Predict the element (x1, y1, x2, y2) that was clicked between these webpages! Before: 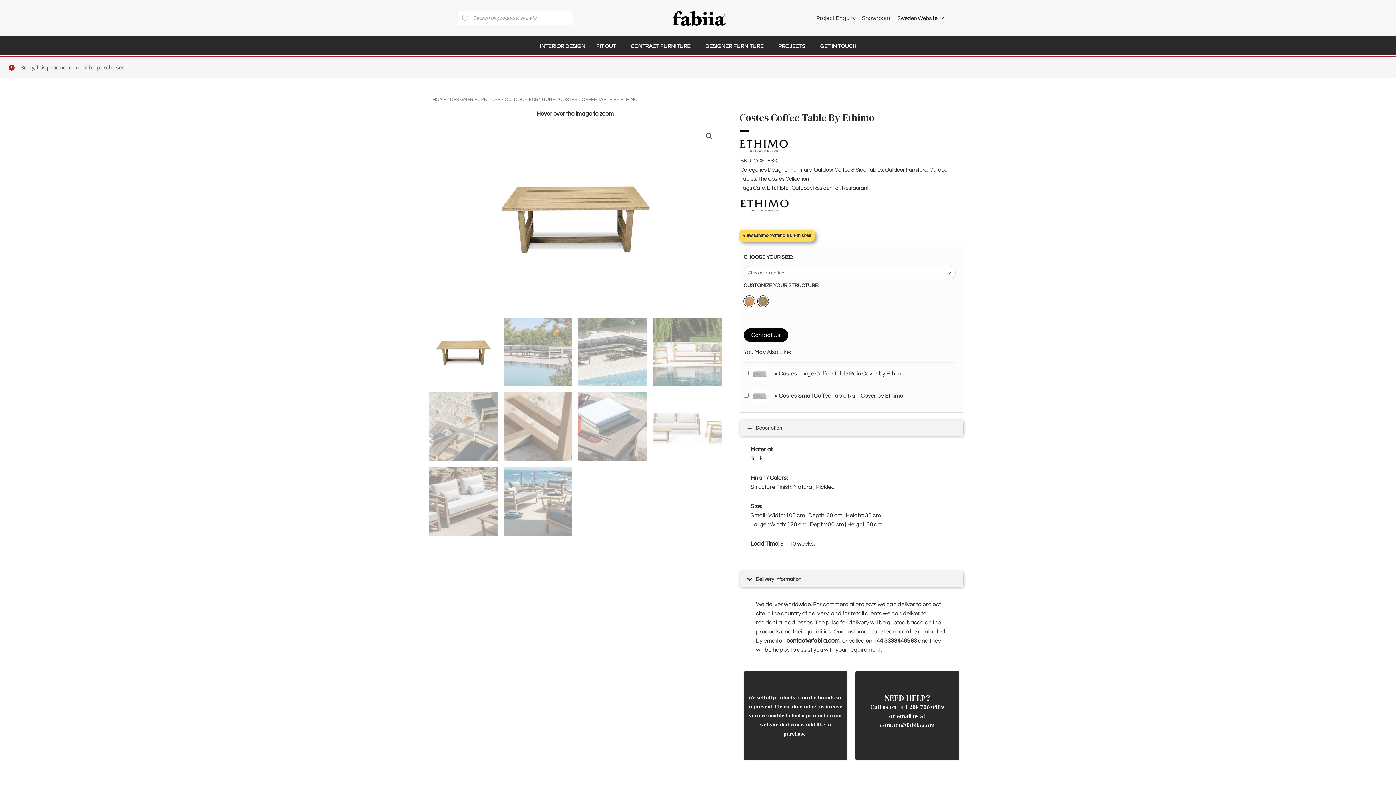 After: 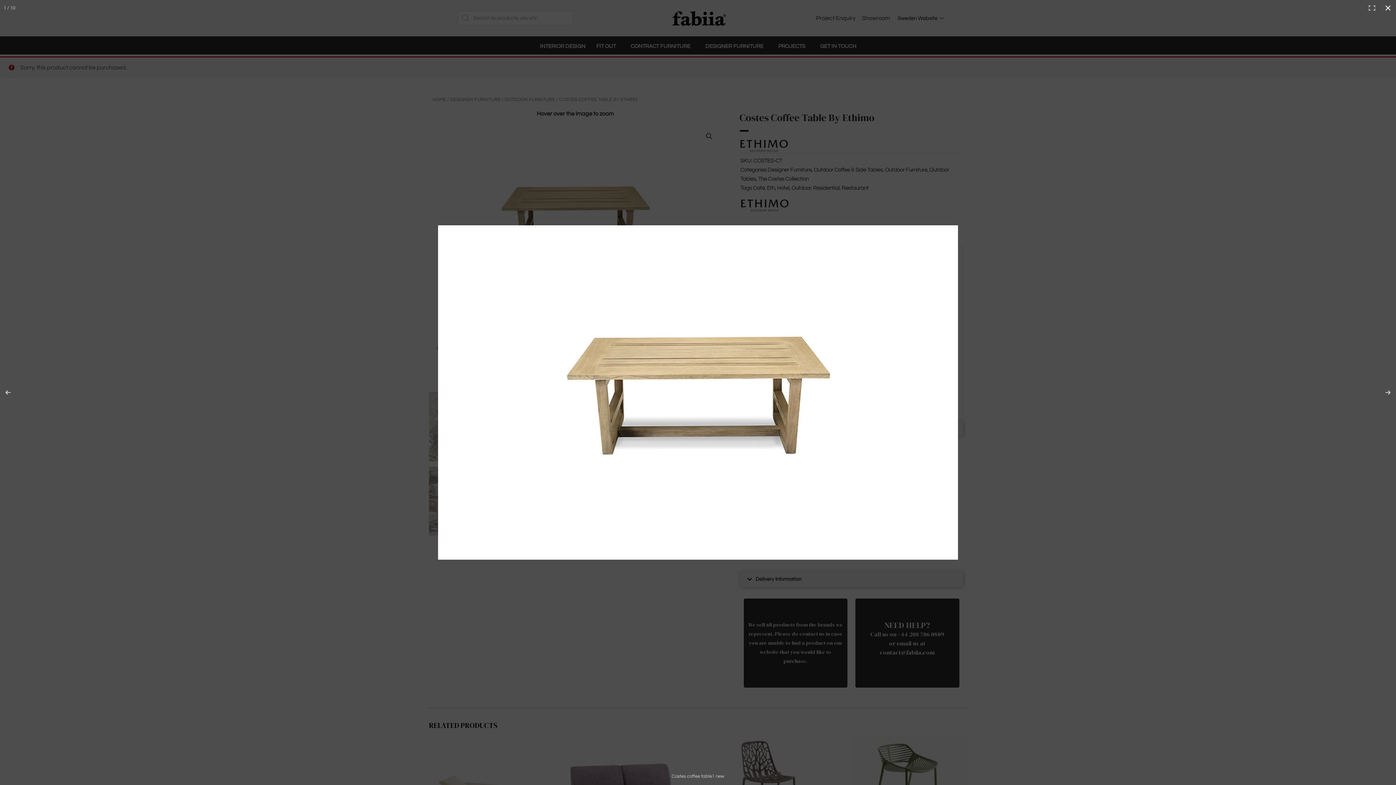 Action: bbox: (702, 129, 715, 142) label: 🔍